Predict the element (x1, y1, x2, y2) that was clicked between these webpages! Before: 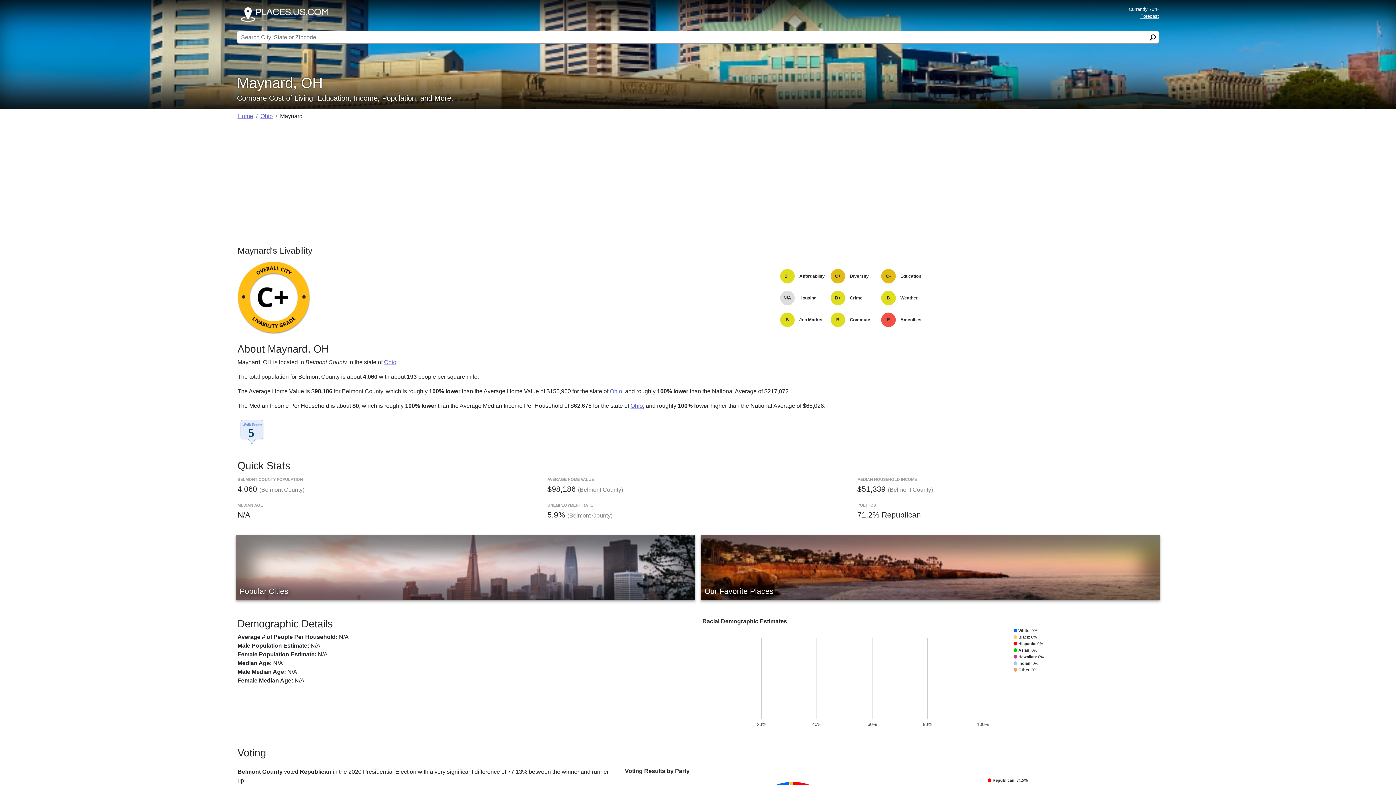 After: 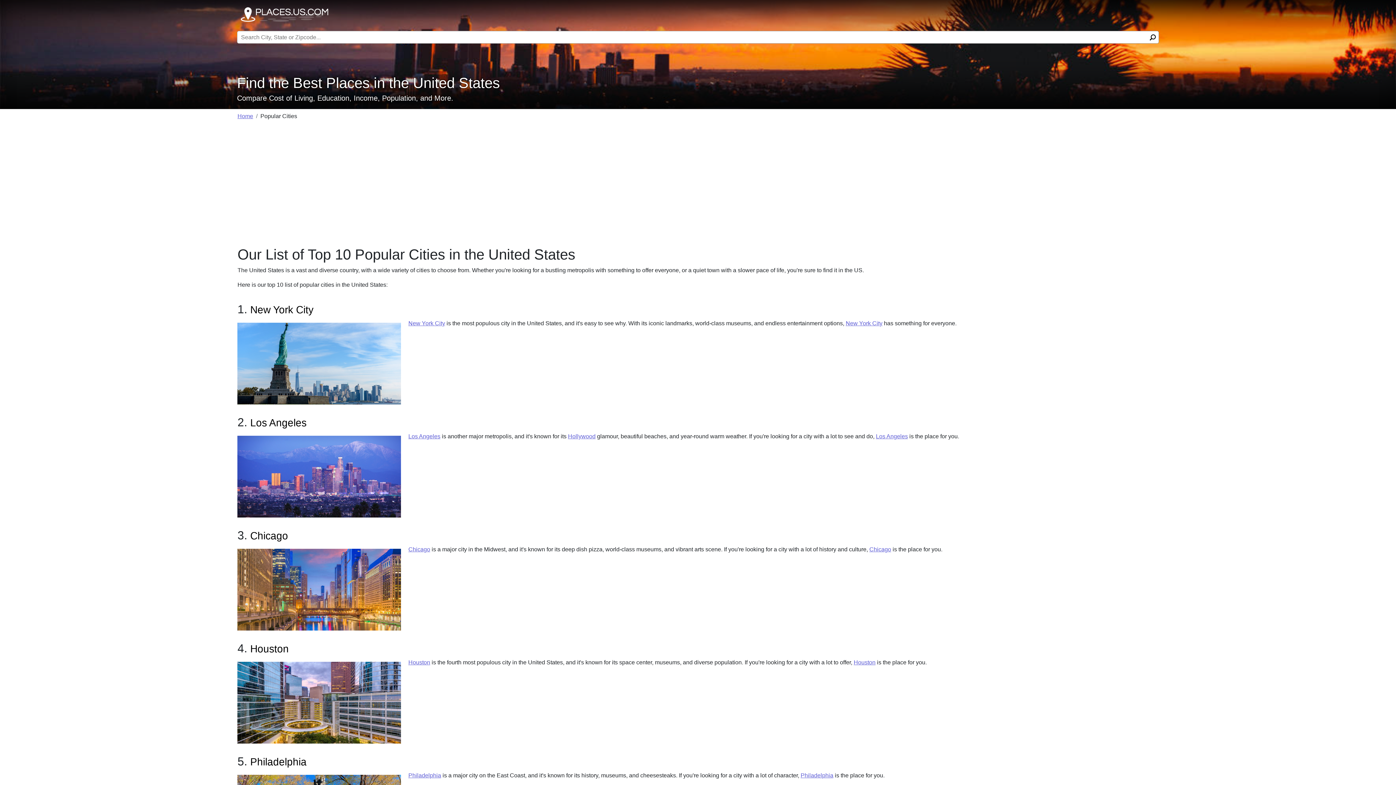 Action: bbox: (236, 535, 695, 600) label: Popular Cities